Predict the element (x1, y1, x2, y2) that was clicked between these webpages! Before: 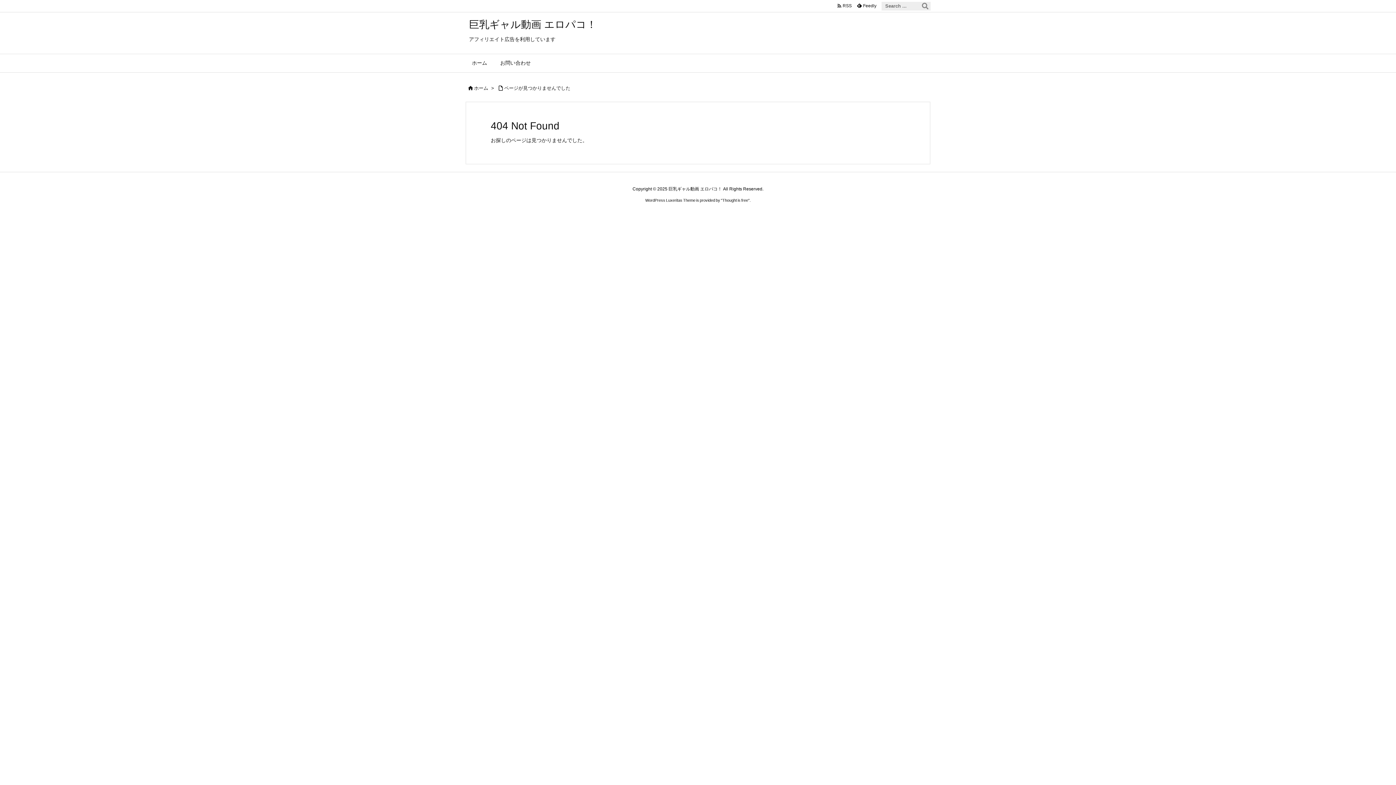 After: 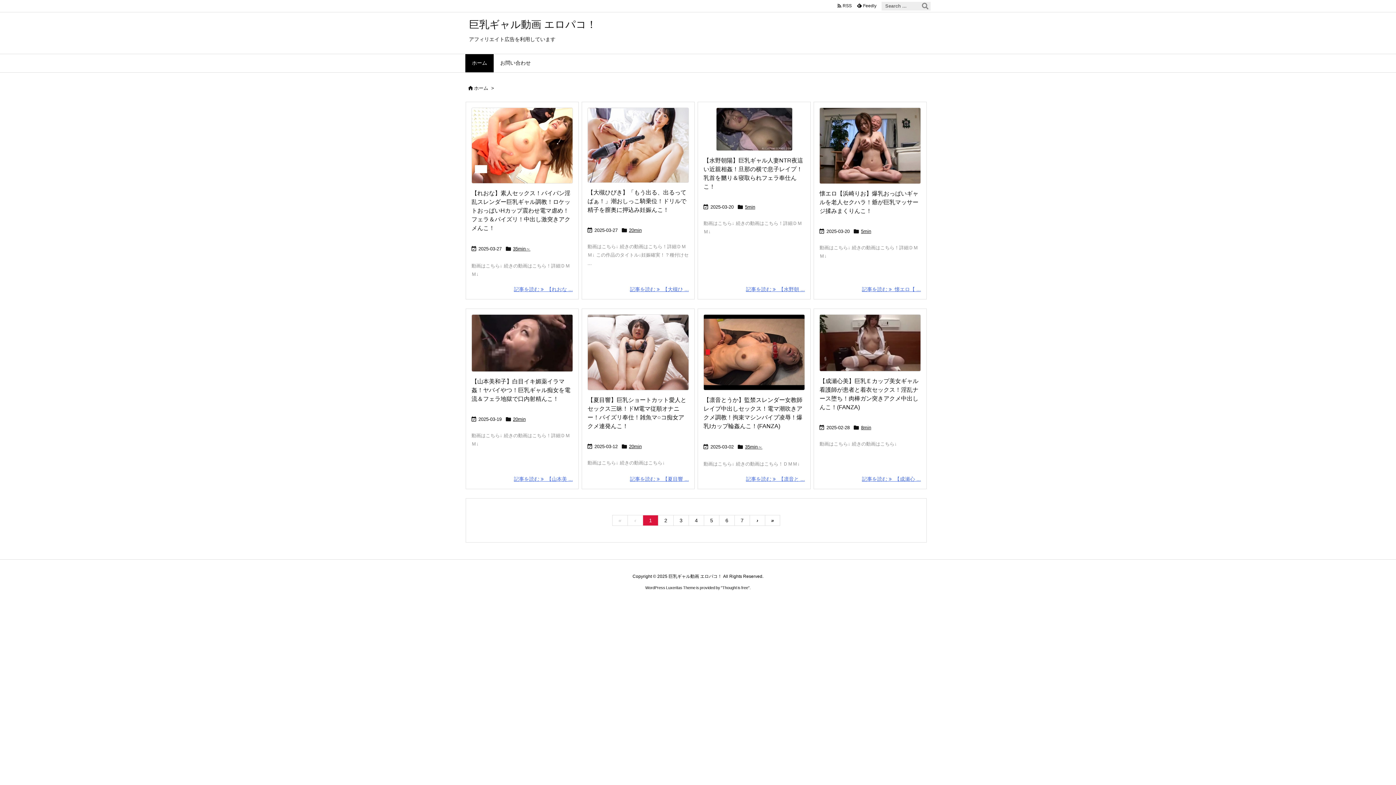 Action: label: ホーム bbox: (465, 54, 493, 72)